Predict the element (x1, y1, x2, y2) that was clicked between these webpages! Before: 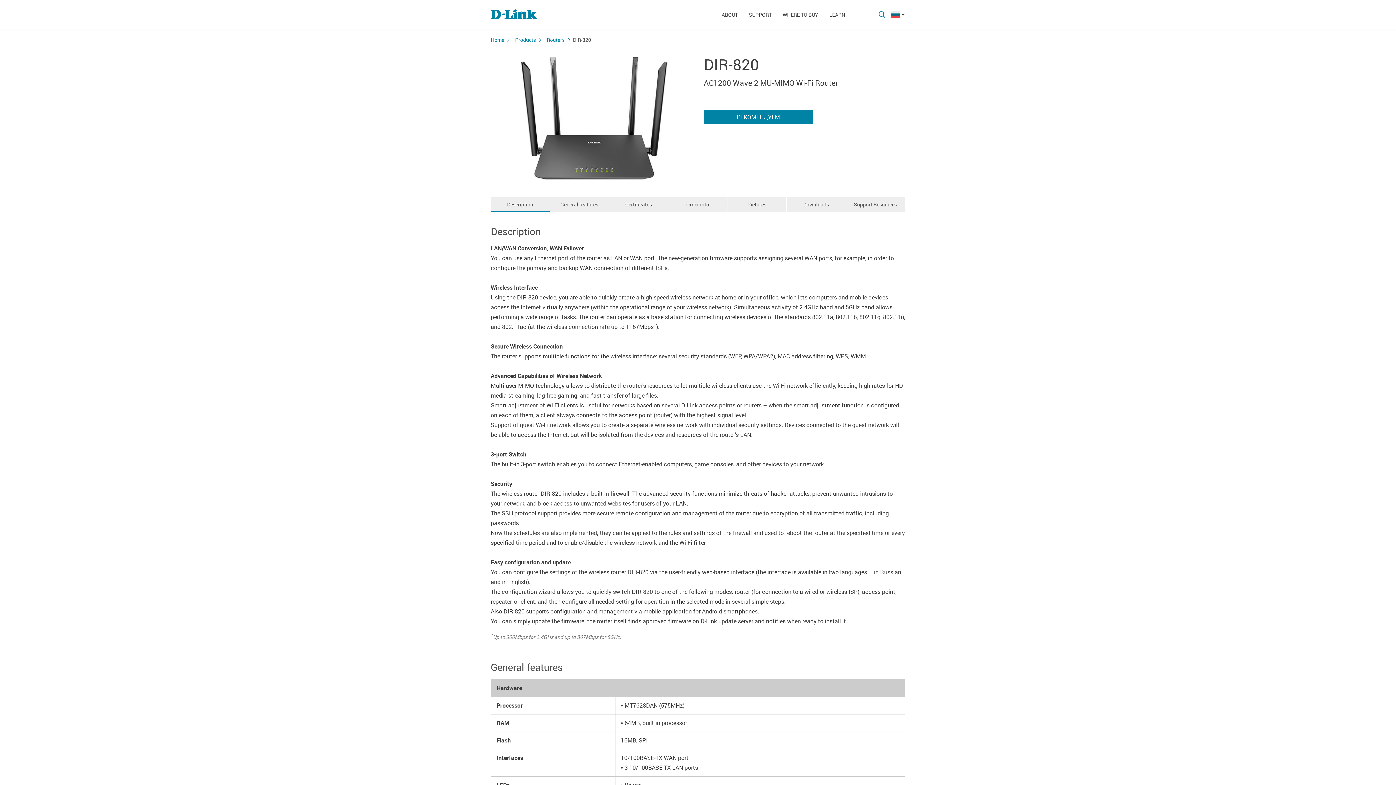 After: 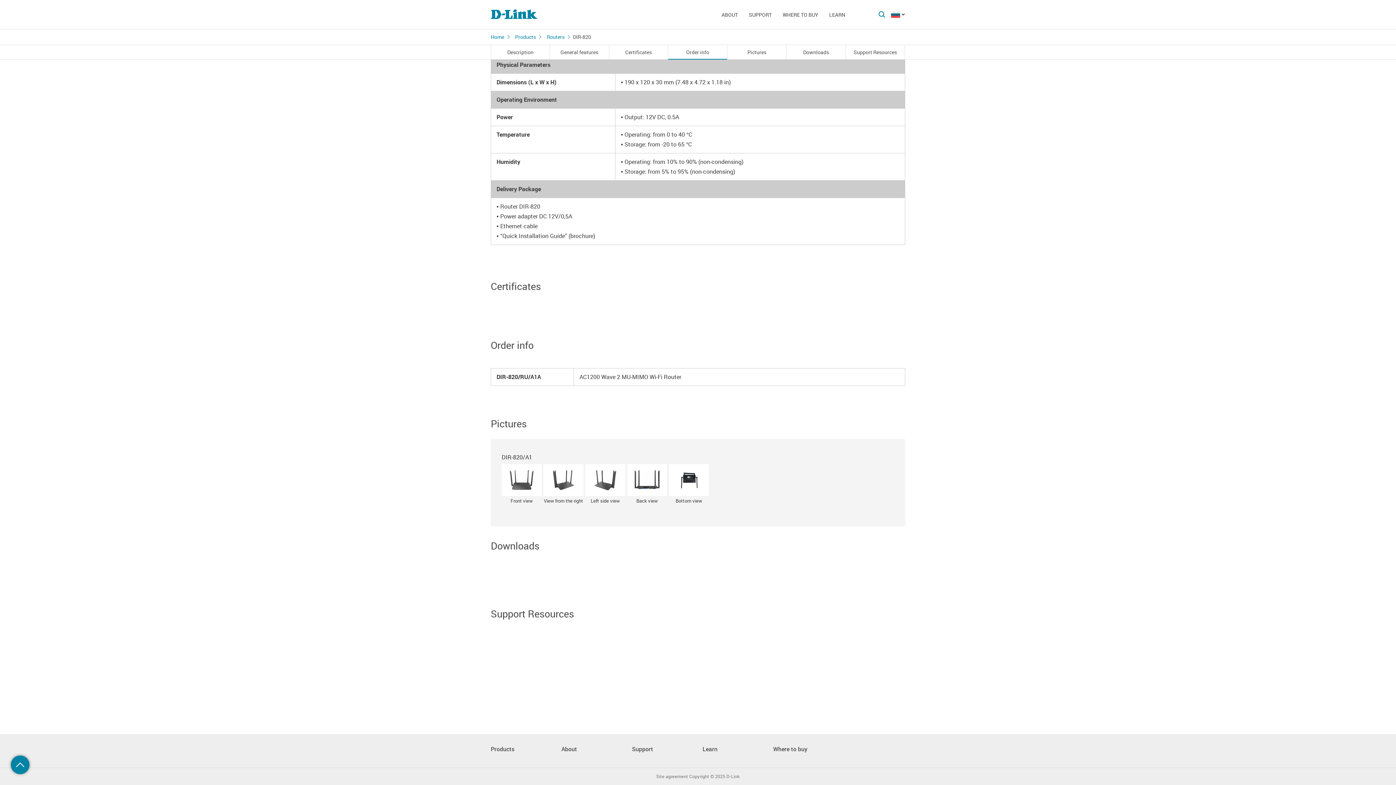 Action: label: Downloads bbox: (786, 197, 845, 211)